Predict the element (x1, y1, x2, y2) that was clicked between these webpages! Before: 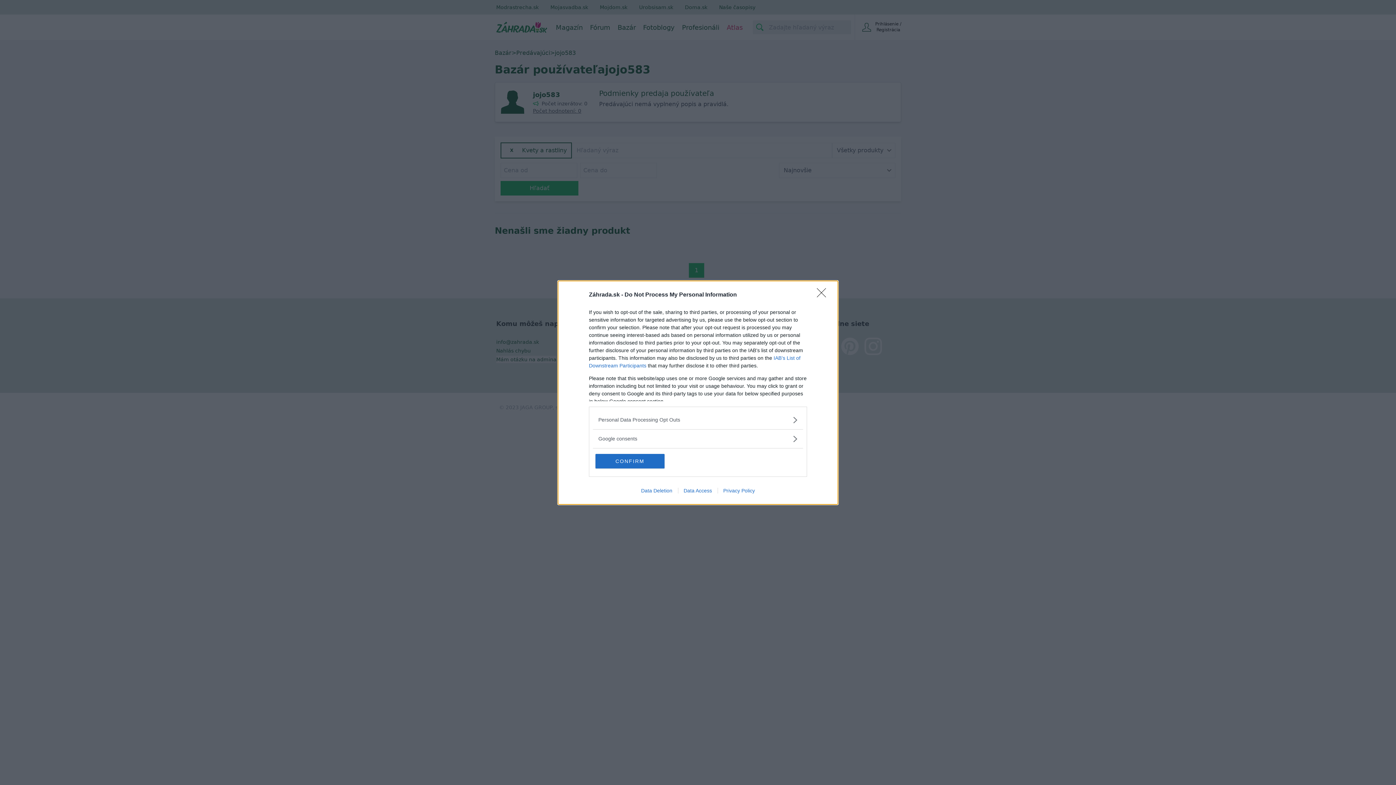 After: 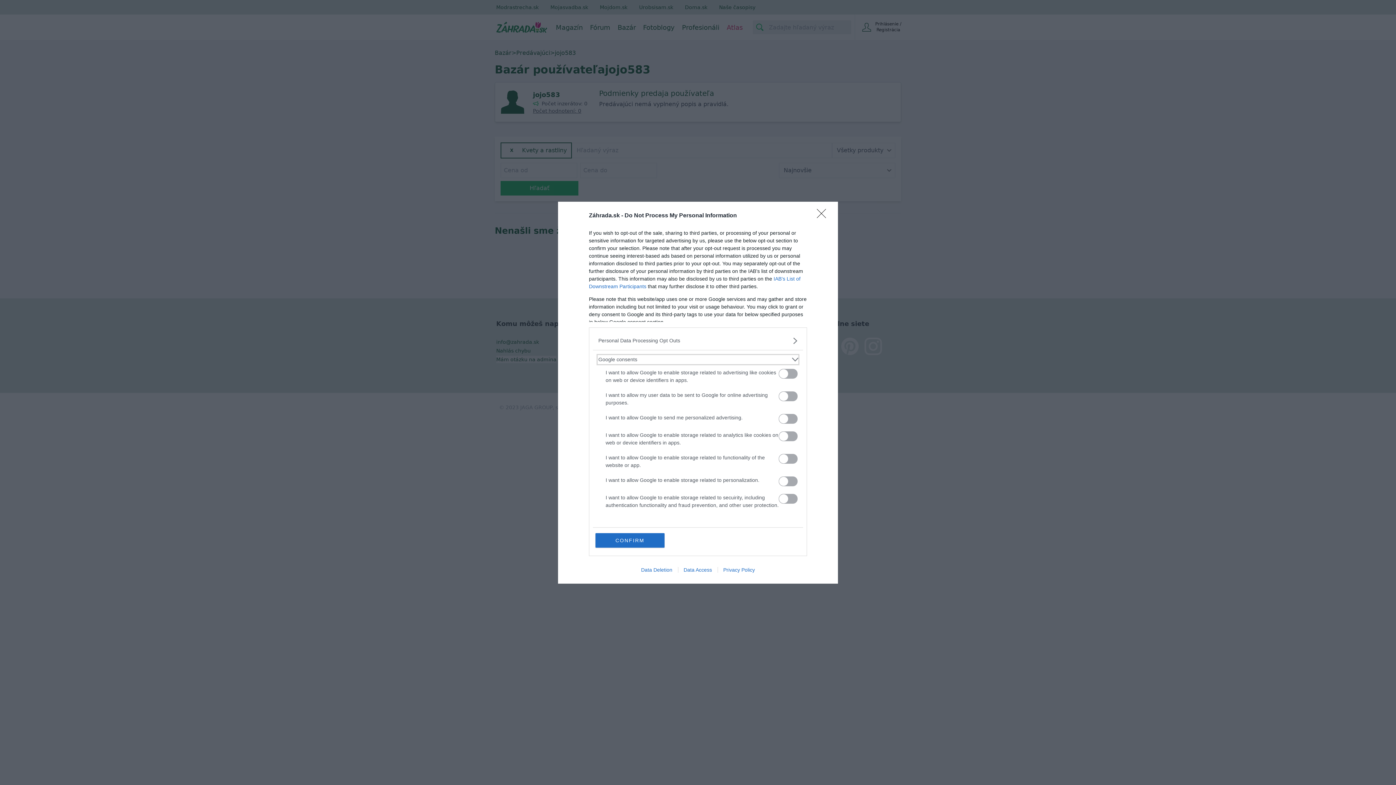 Action: bbox: (598, 435, 797, 442) label: Google consents